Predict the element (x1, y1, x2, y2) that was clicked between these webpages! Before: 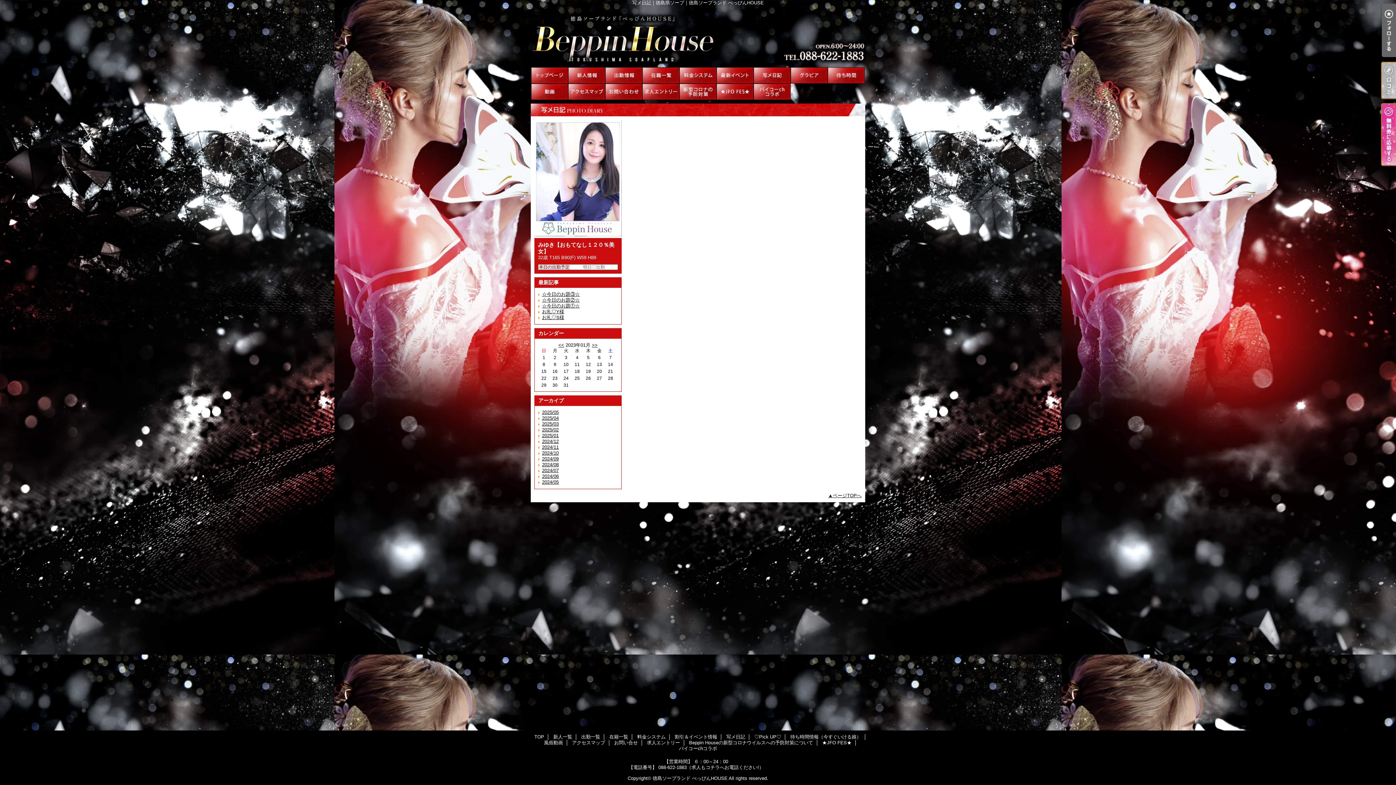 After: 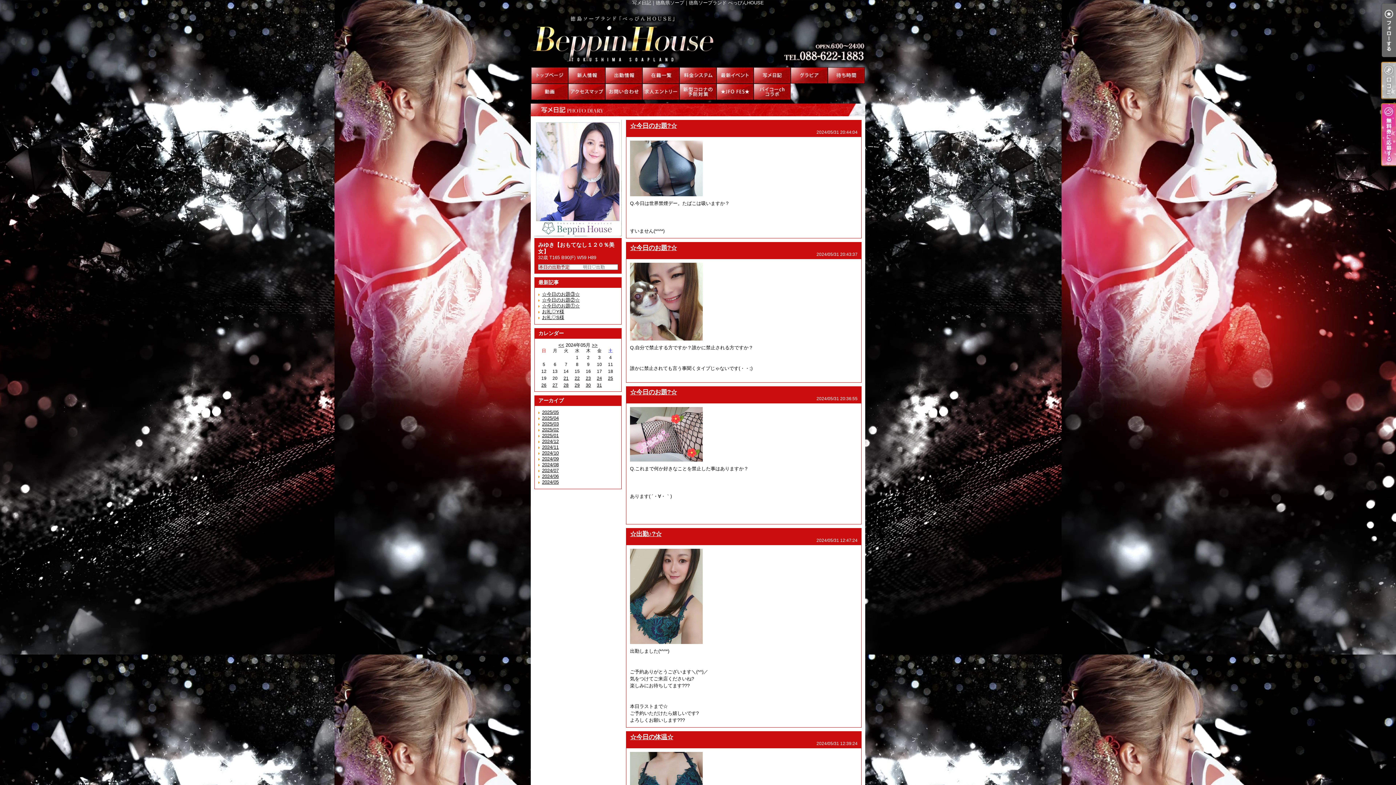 Action: label: 2024/05 bbox: (542, 479, 558, 485)